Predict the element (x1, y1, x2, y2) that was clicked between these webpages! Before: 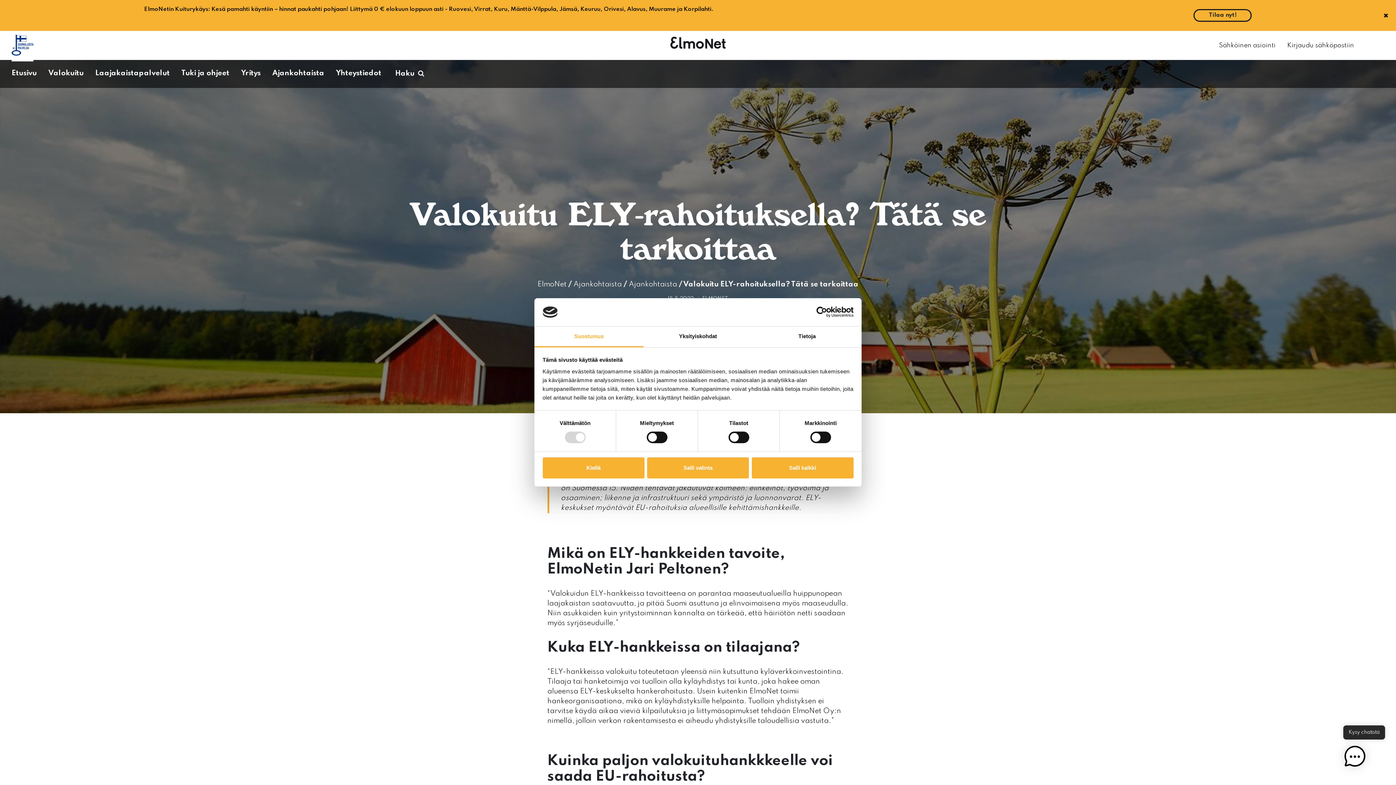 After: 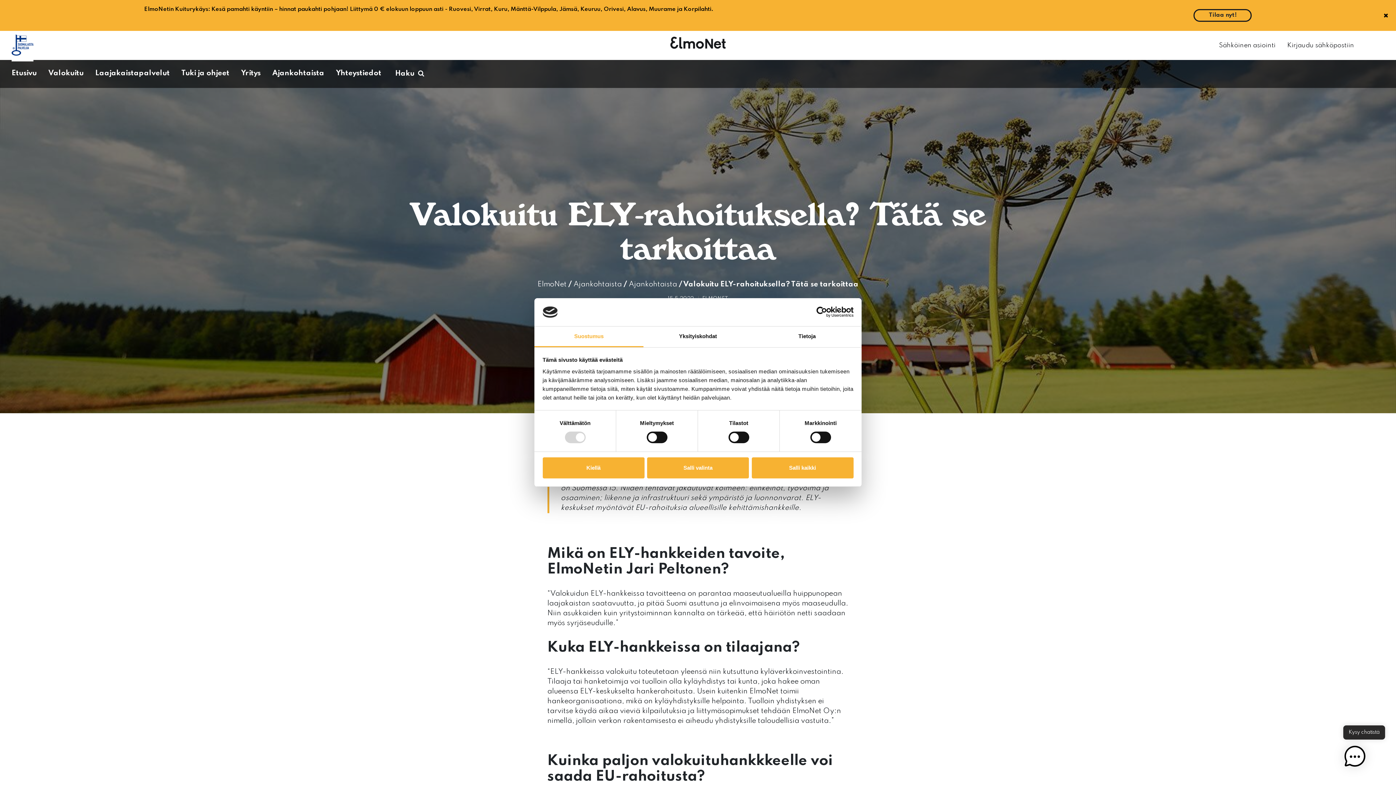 Action: label: Suostumus bbox: (534, 326, 643, 347)